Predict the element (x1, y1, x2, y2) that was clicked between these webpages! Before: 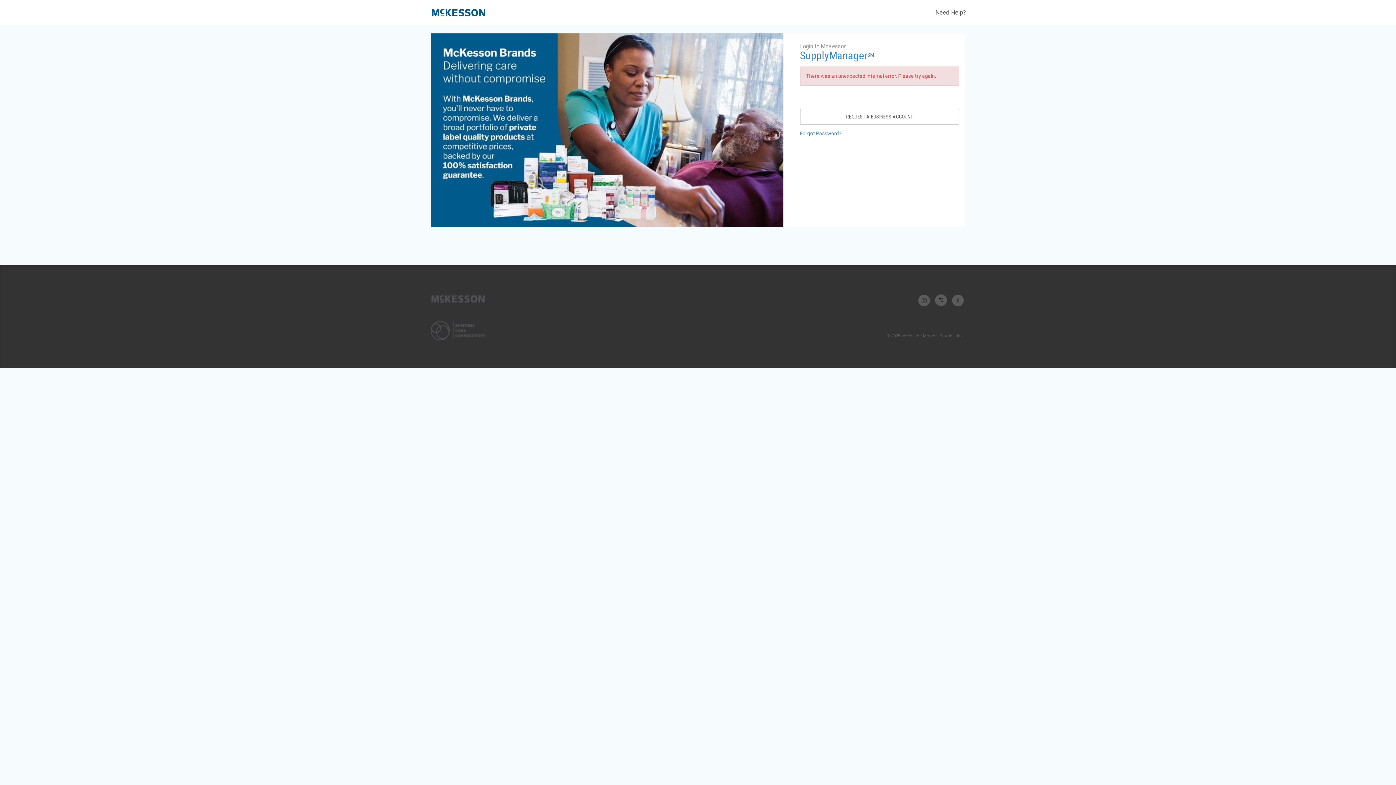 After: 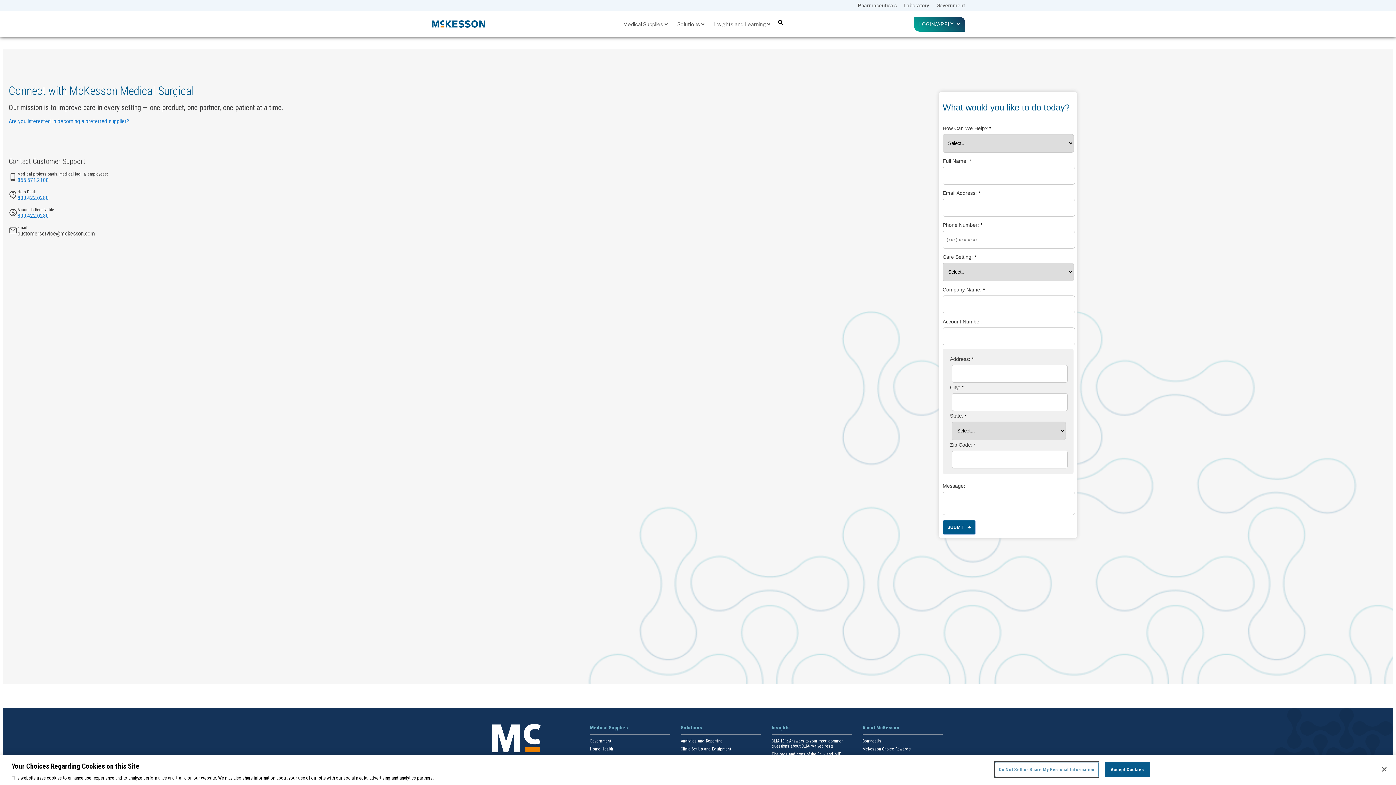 Action: bbox: (935, 8, 966, 16) label: Need Help?